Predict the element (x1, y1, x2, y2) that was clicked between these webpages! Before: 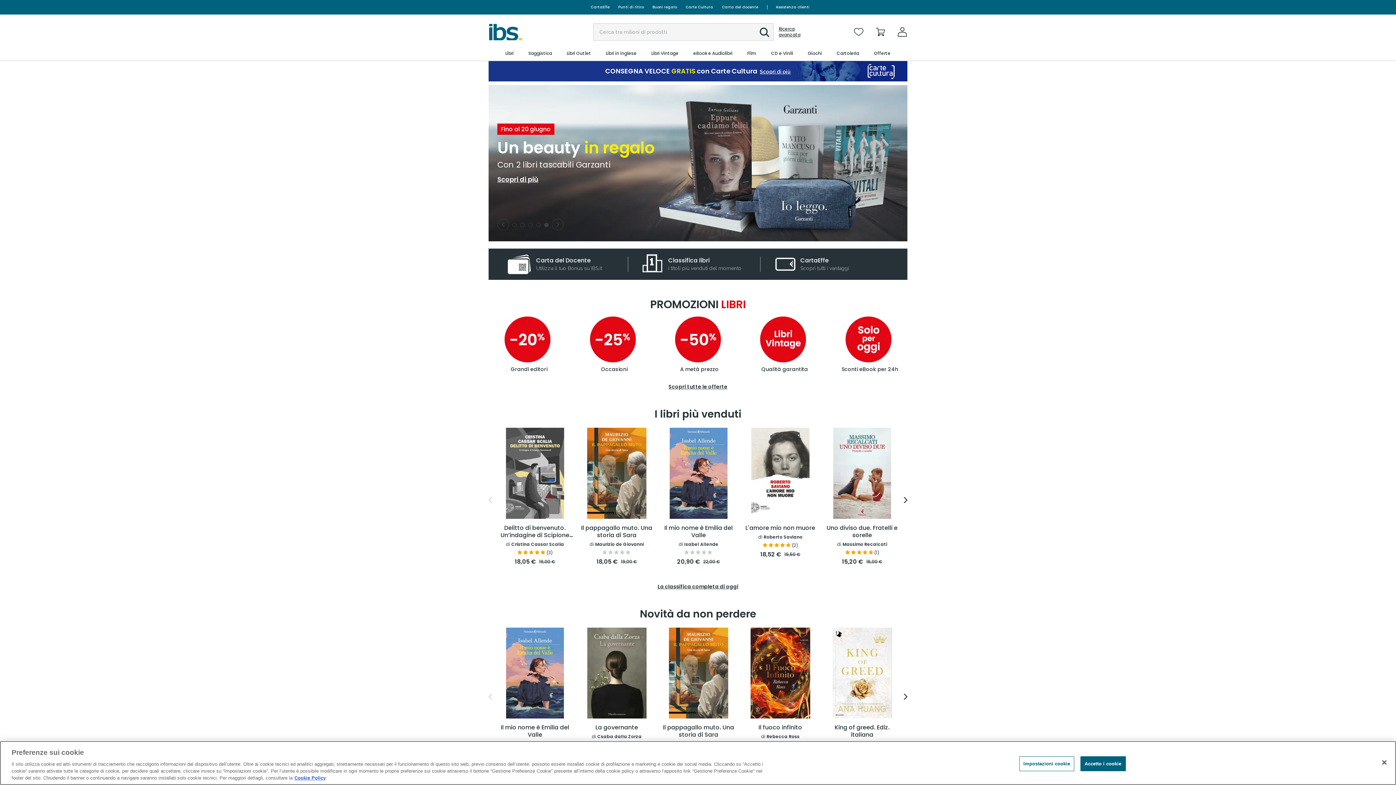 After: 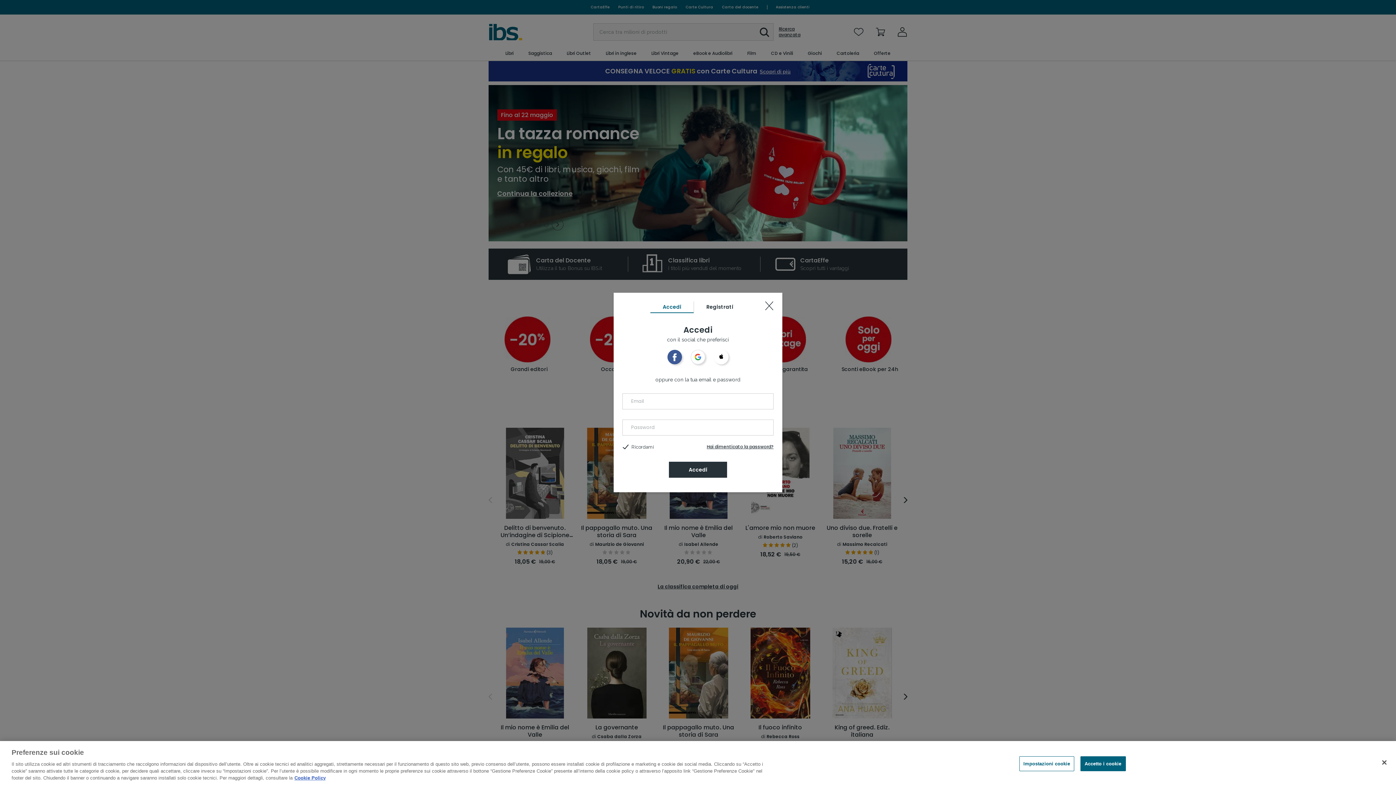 Action: bbox: (852, 25, 865, 38)